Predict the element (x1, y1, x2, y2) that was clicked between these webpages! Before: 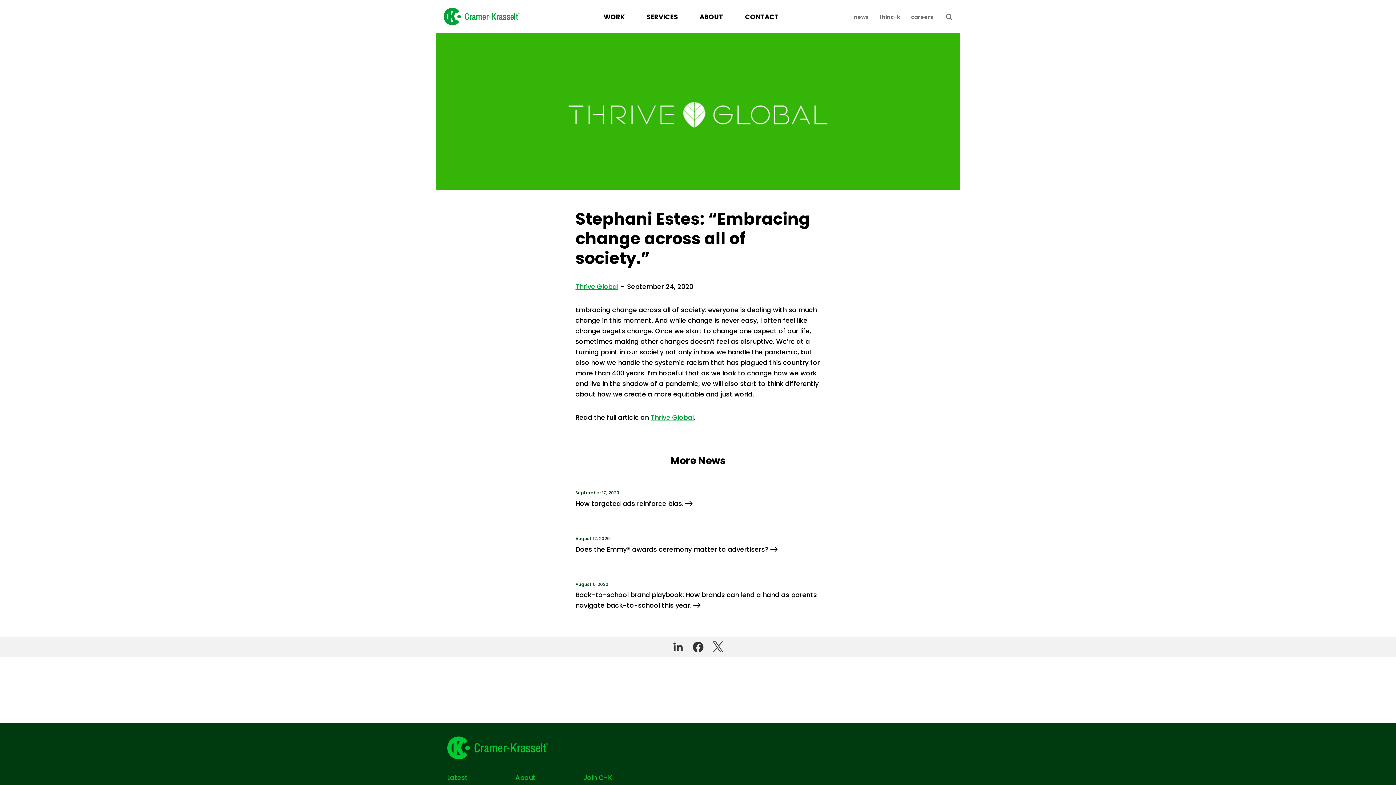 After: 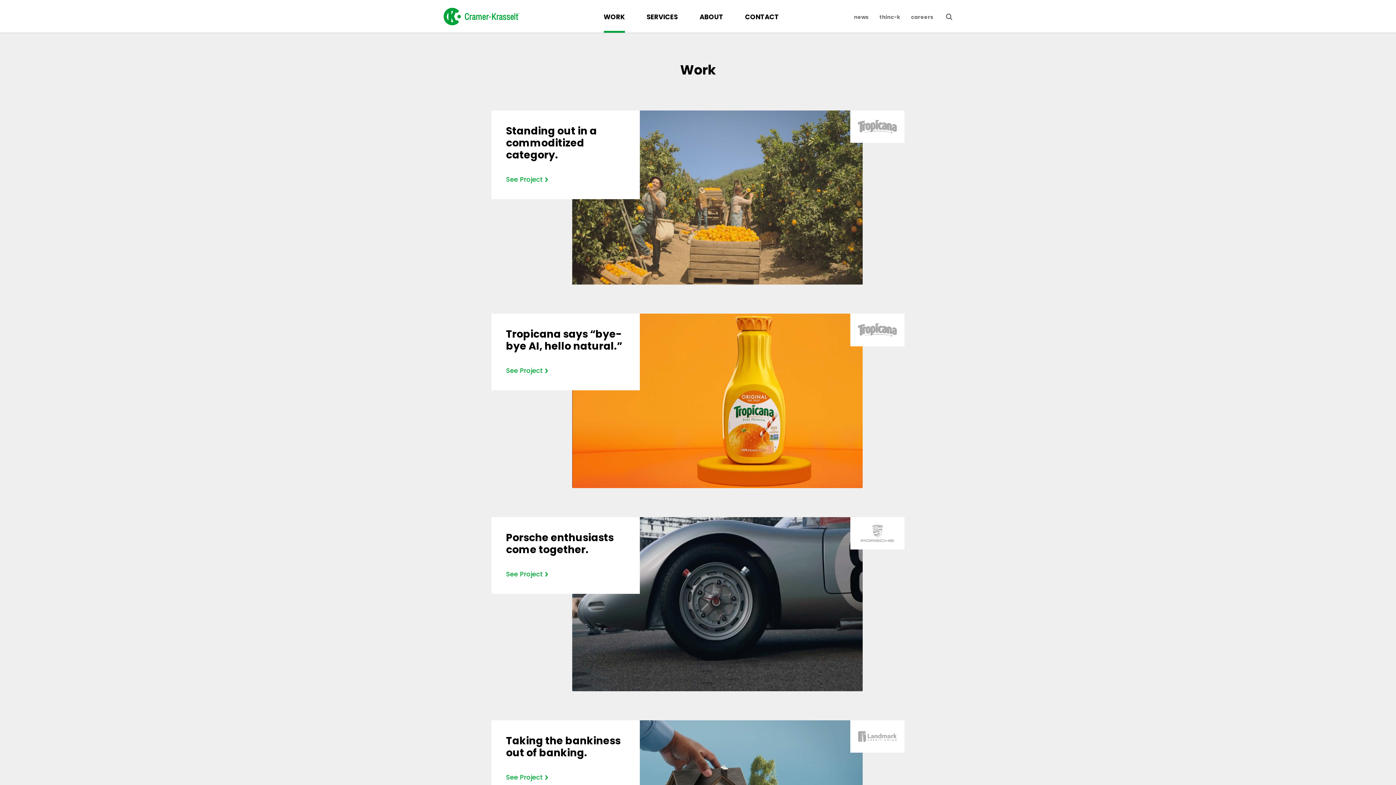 Action: label: WORK bbox: (592, 0, 635, 32)